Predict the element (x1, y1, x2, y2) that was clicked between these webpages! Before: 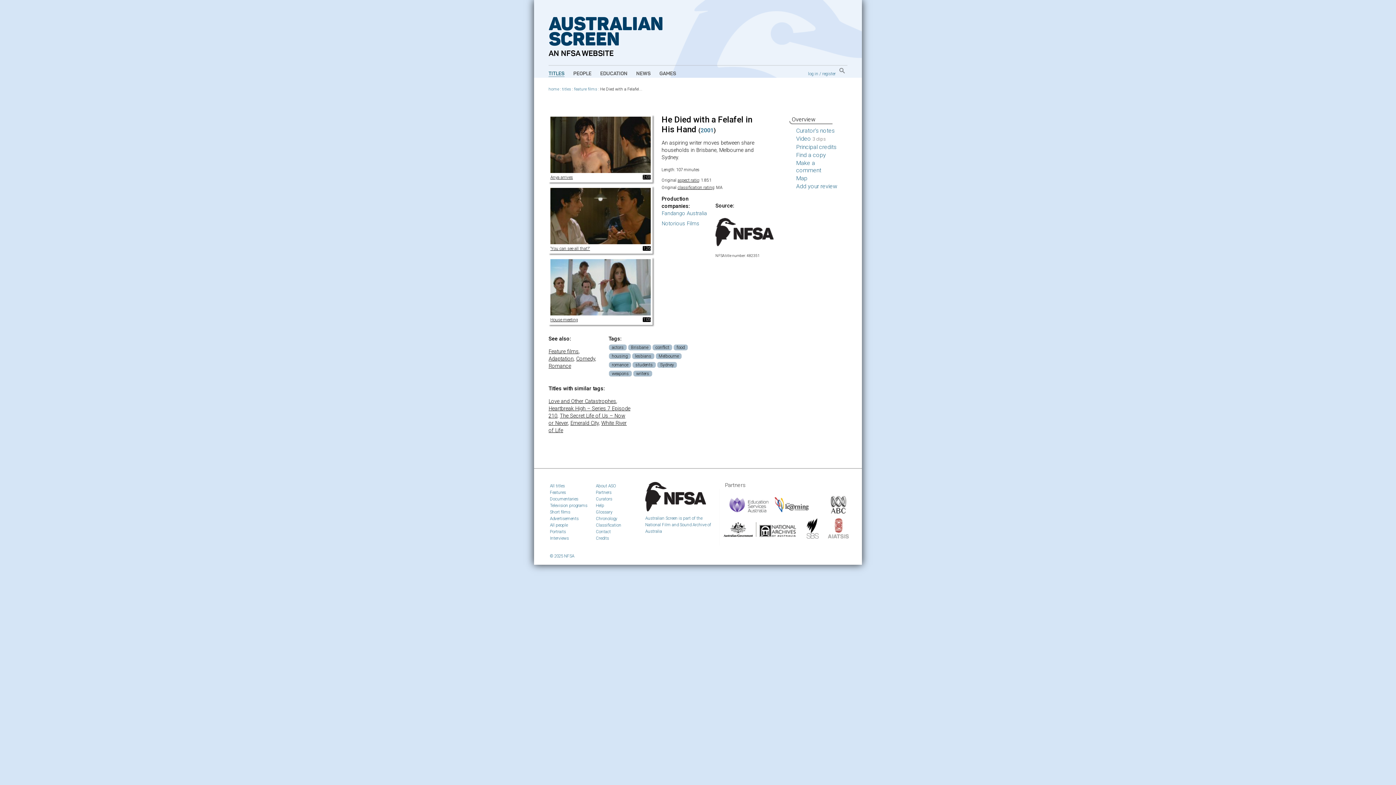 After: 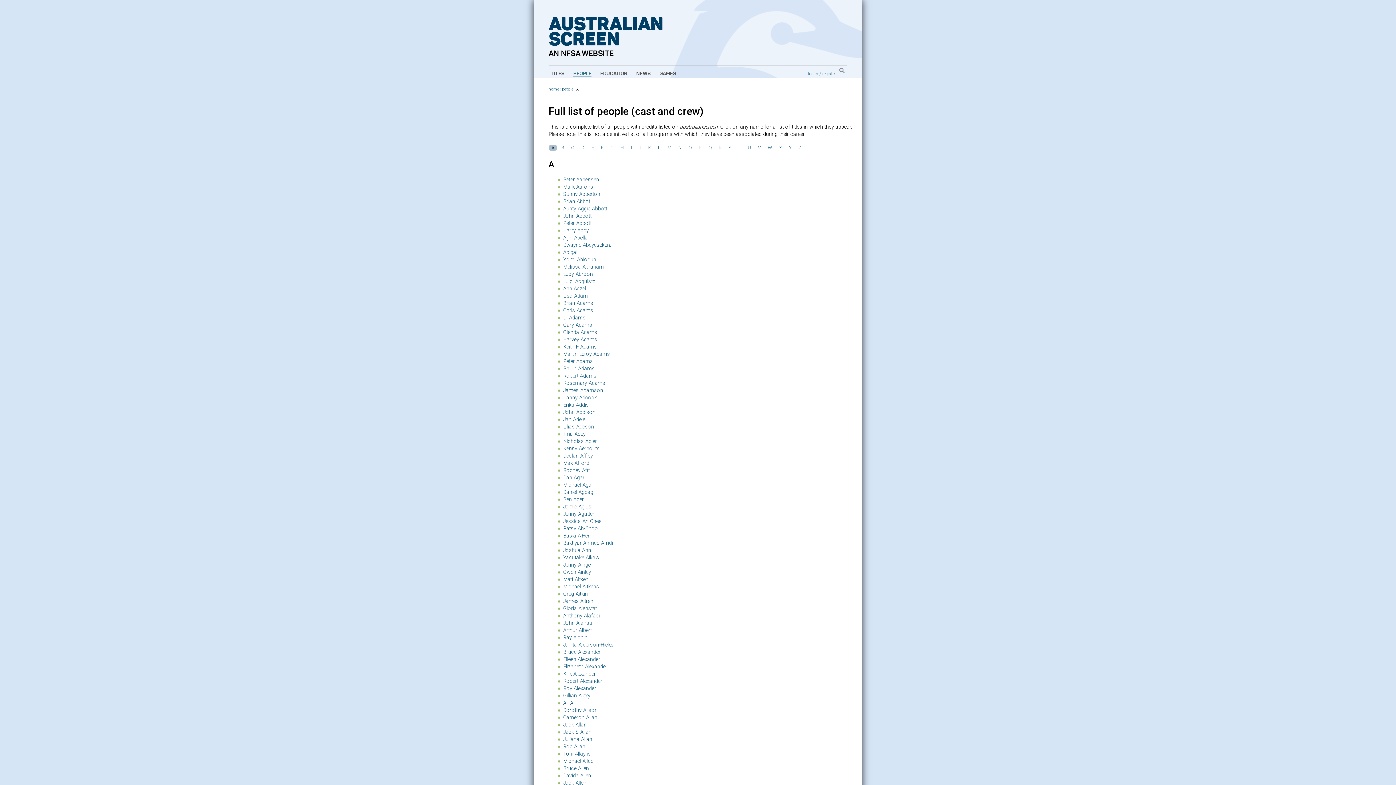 Action: label: All people bbox: (550, 522, 567, 527)